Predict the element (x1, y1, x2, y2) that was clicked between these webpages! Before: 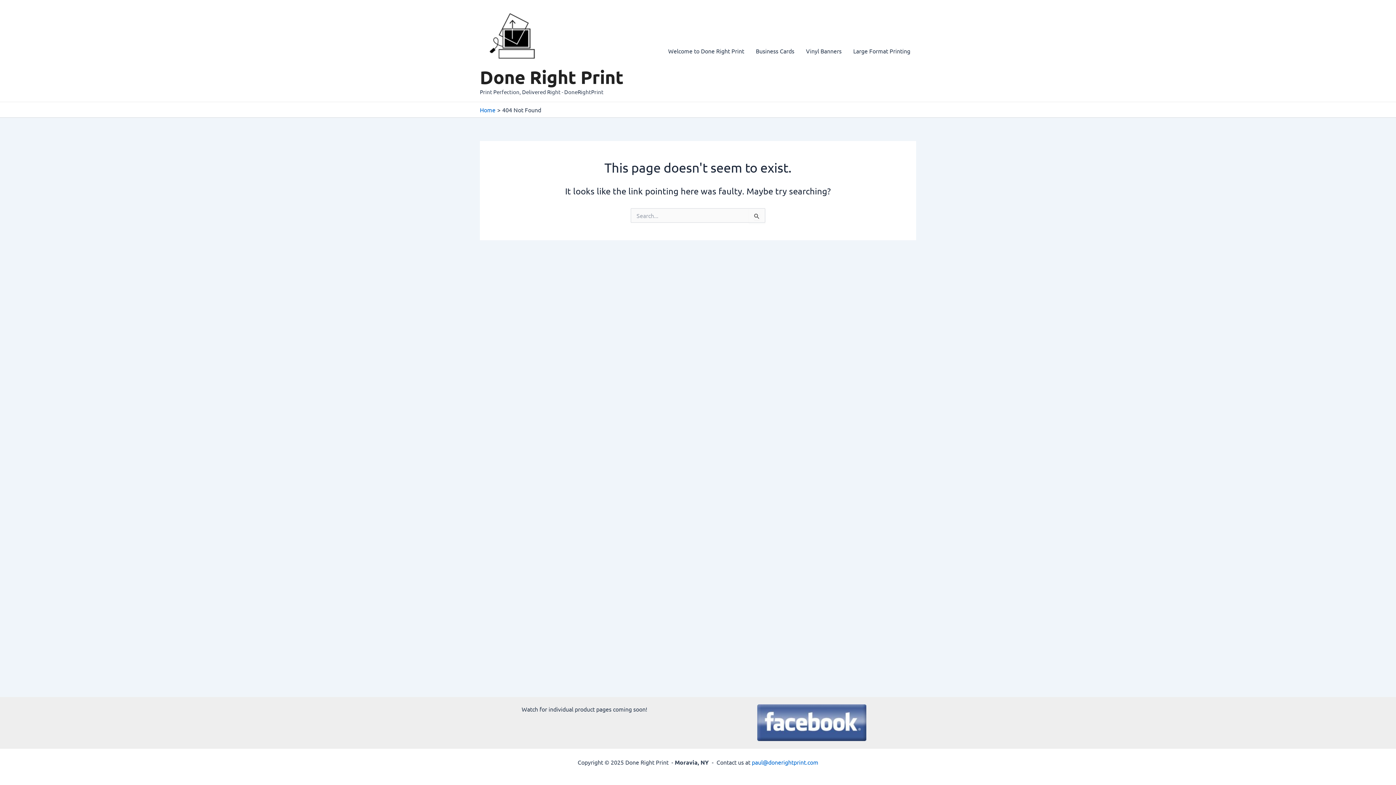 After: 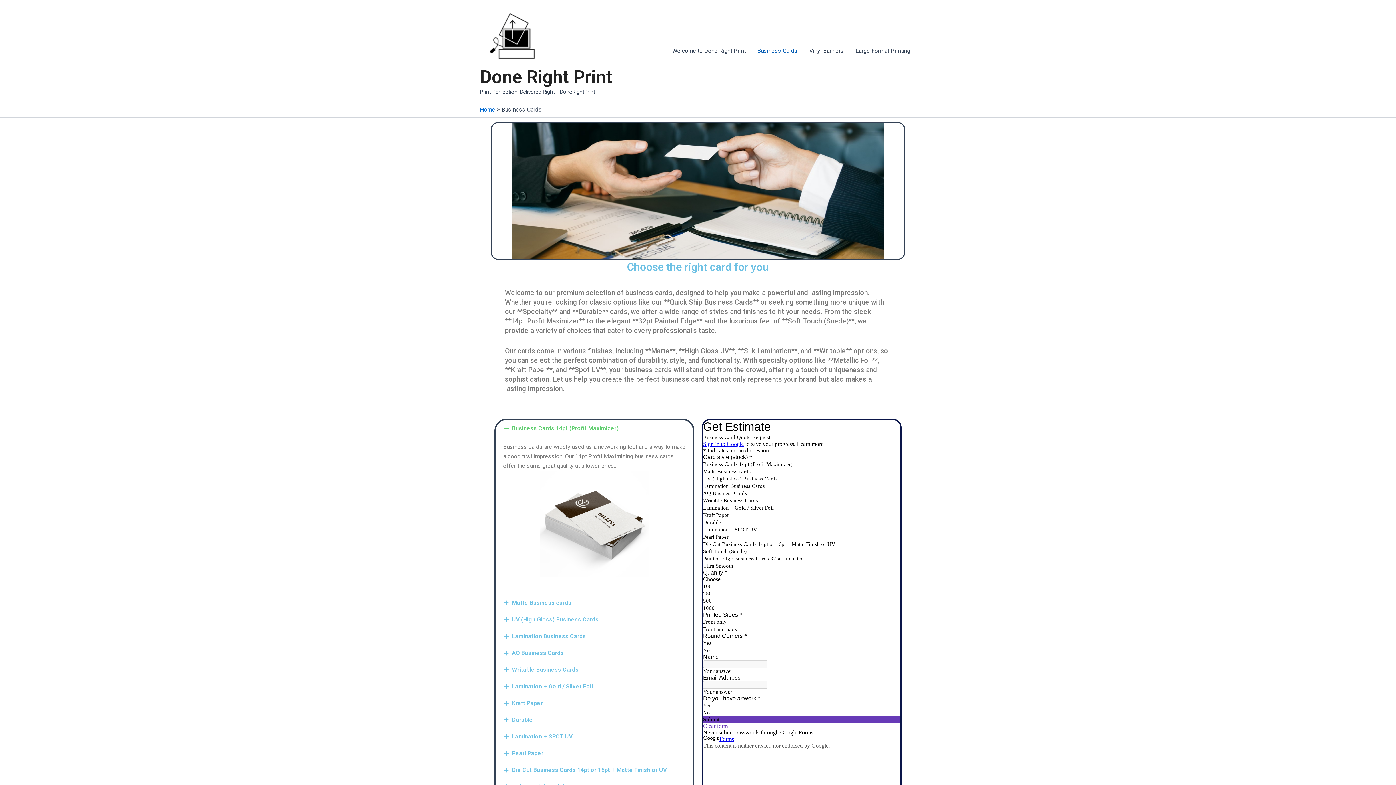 Action: bbox: (750, 36, 800, 65) label: Business Cards